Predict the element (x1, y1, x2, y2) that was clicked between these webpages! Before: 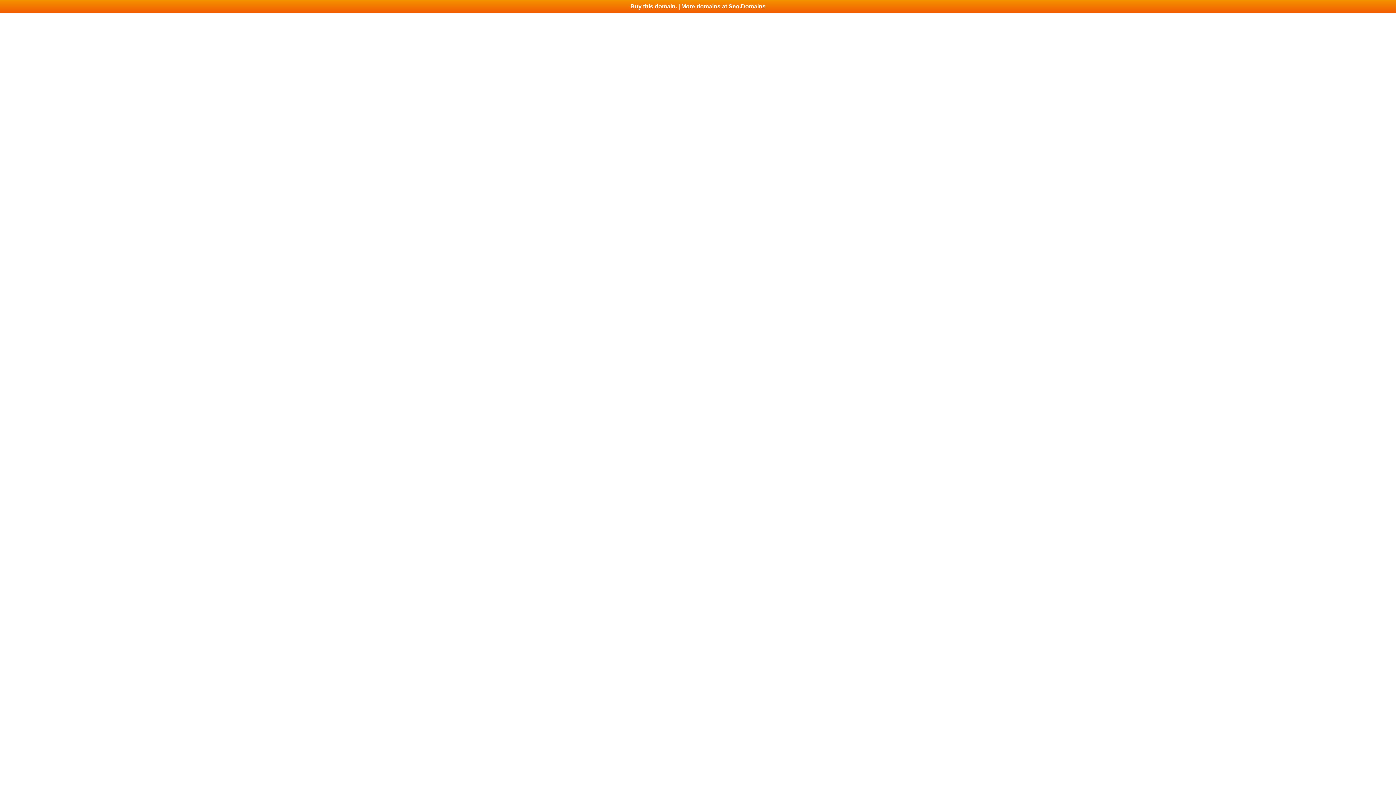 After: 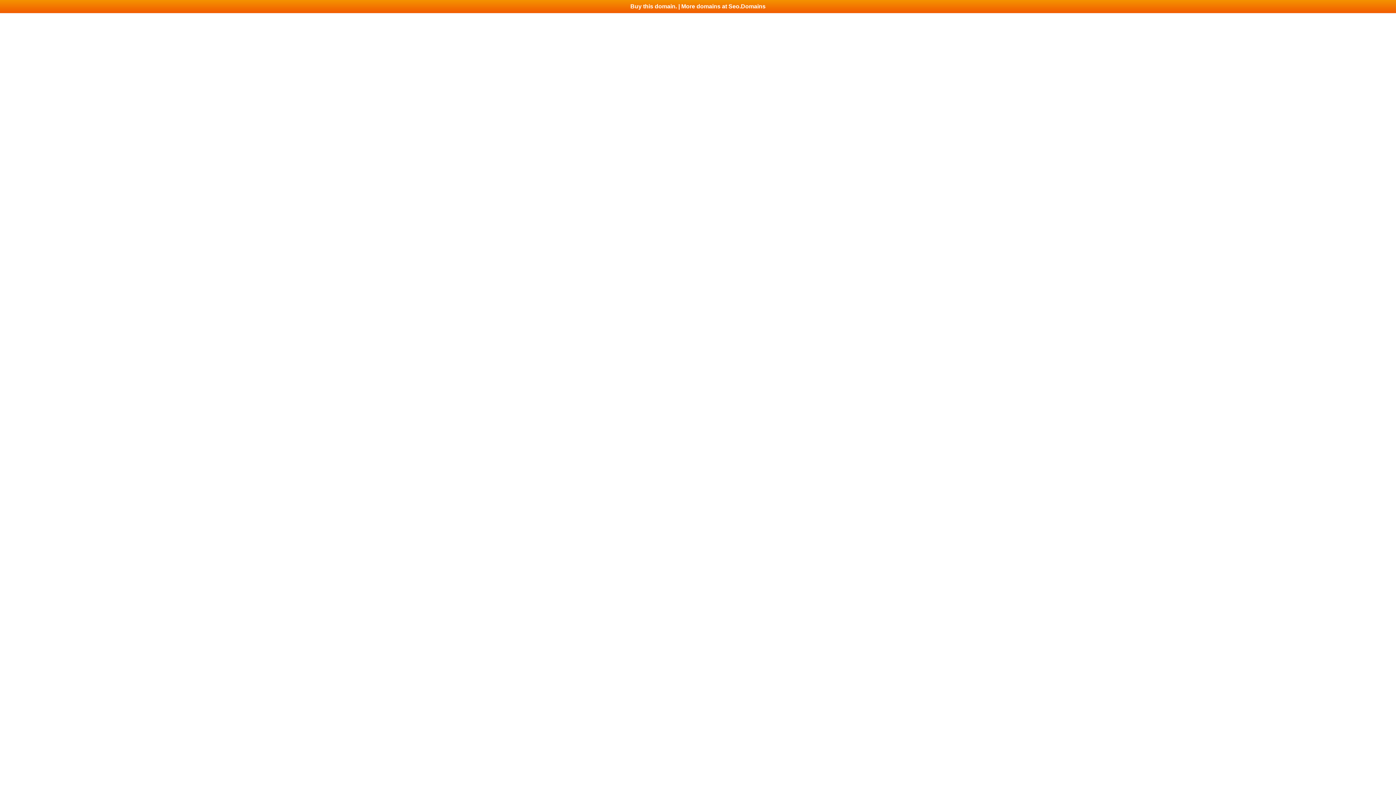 Action: label: Buy this domain. | More domains at Seo.Domains bbox: (0, 0, 1396, 13)